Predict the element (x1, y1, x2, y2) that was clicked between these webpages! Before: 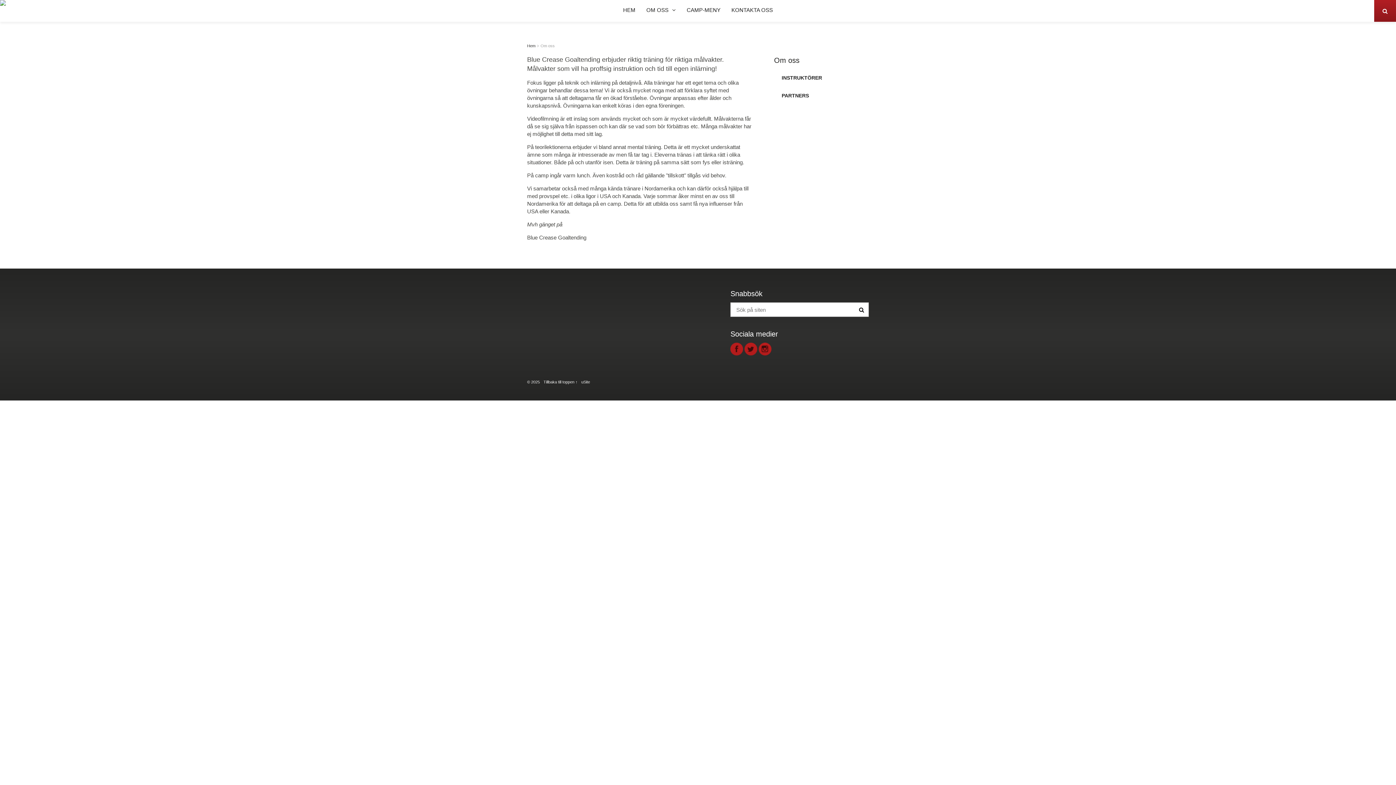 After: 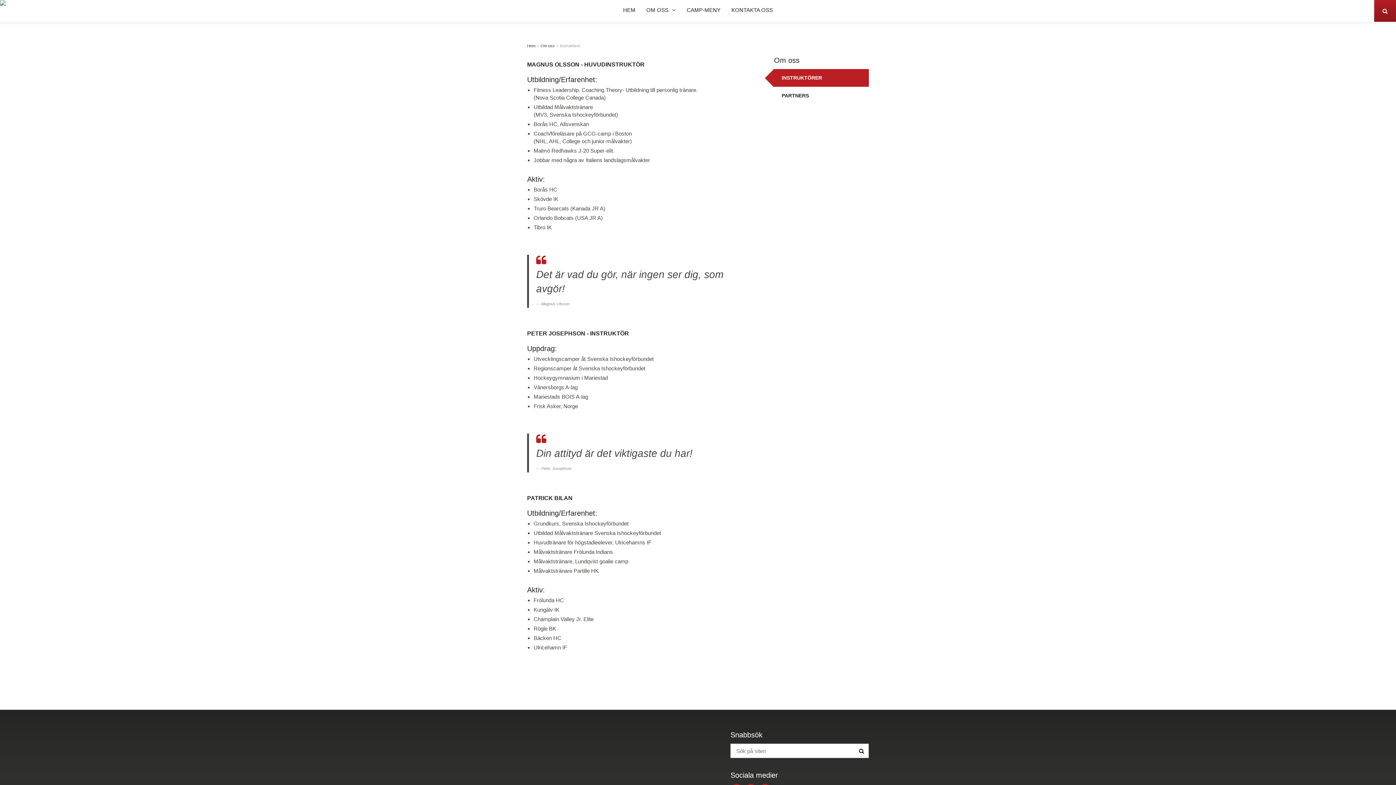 Action: bbox: (774, 69, 869, 86) label: INSTRUKTÖRER